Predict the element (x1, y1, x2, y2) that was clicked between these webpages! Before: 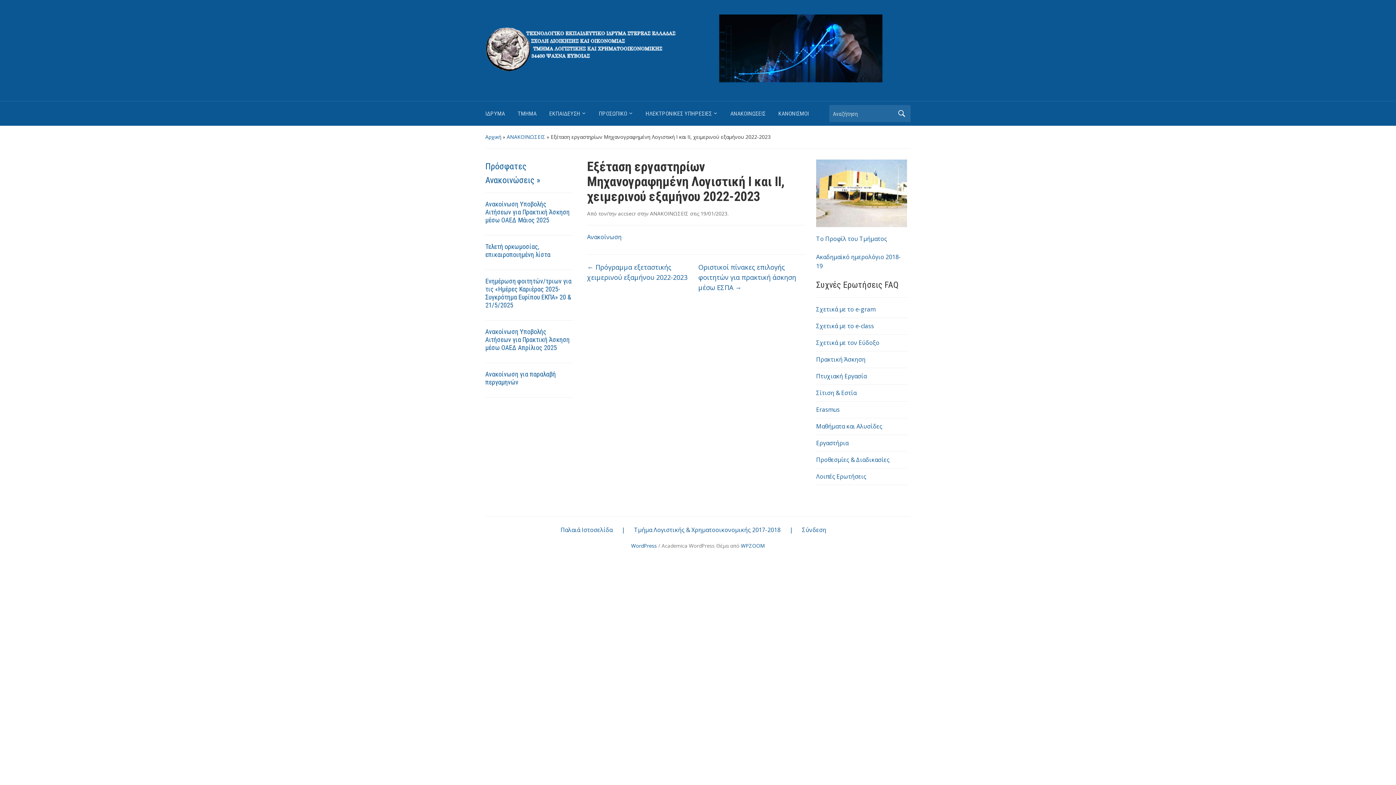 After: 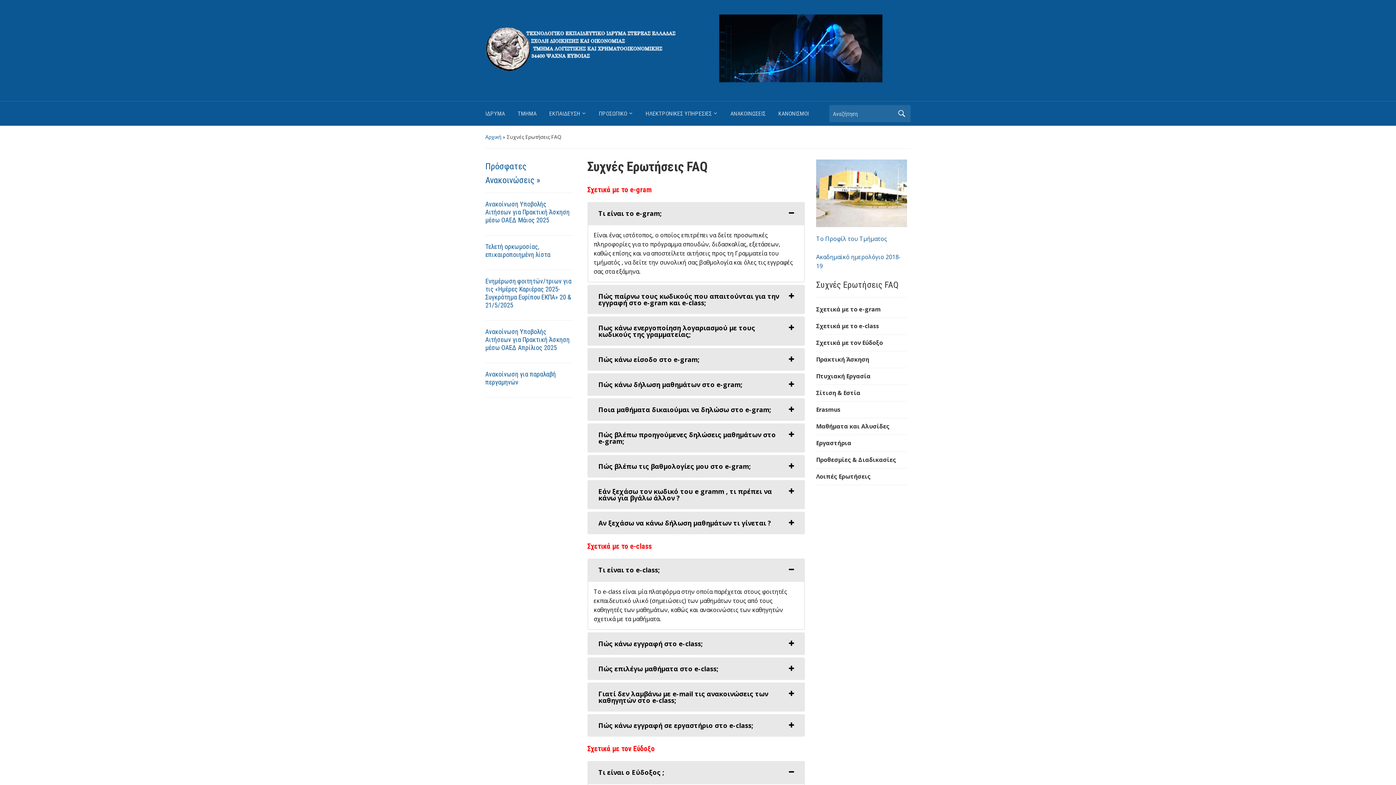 Action: bbox: (816, 405, 840, 413) label: Erasmus